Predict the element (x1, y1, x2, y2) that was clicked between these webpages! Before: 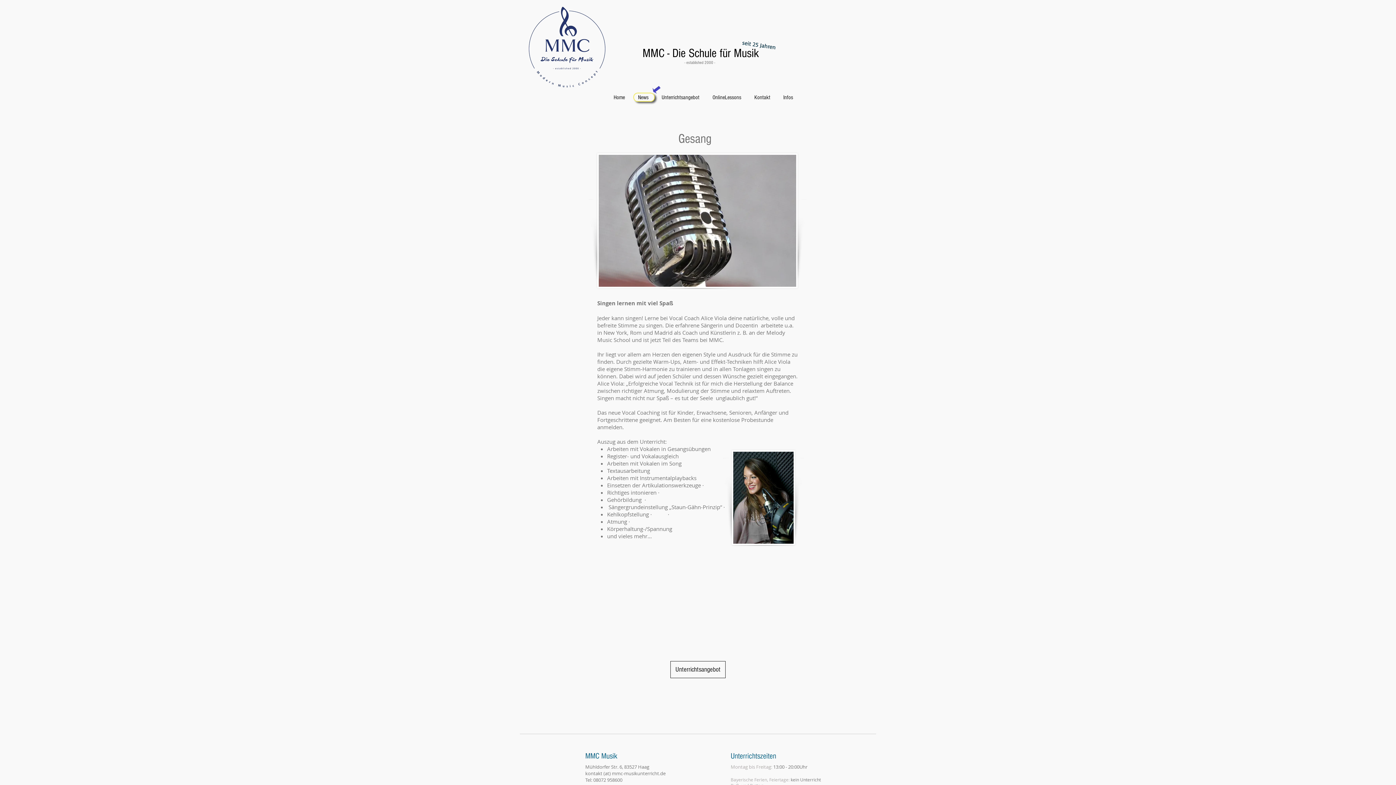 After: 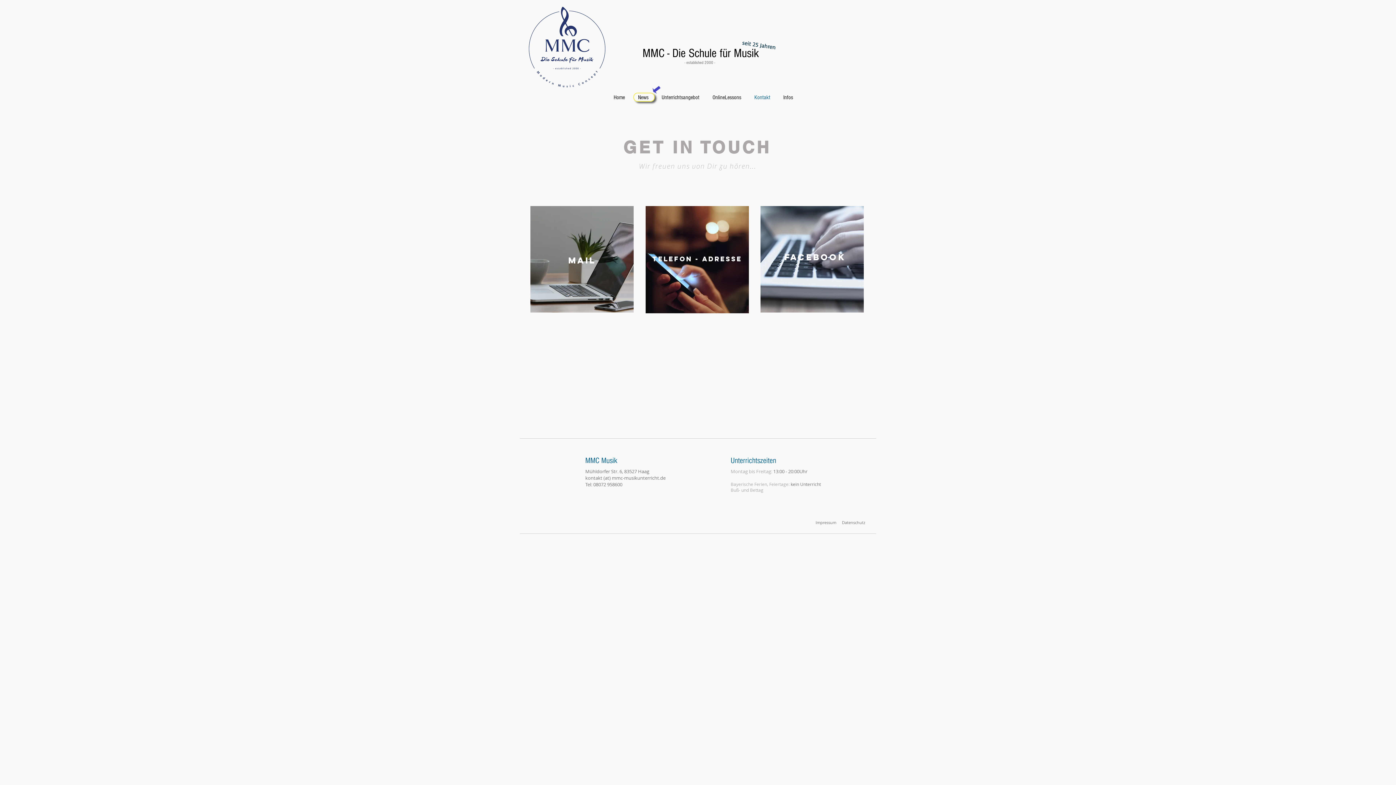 Action: label: Kontakt bbox: (748, 88, 777, 106)